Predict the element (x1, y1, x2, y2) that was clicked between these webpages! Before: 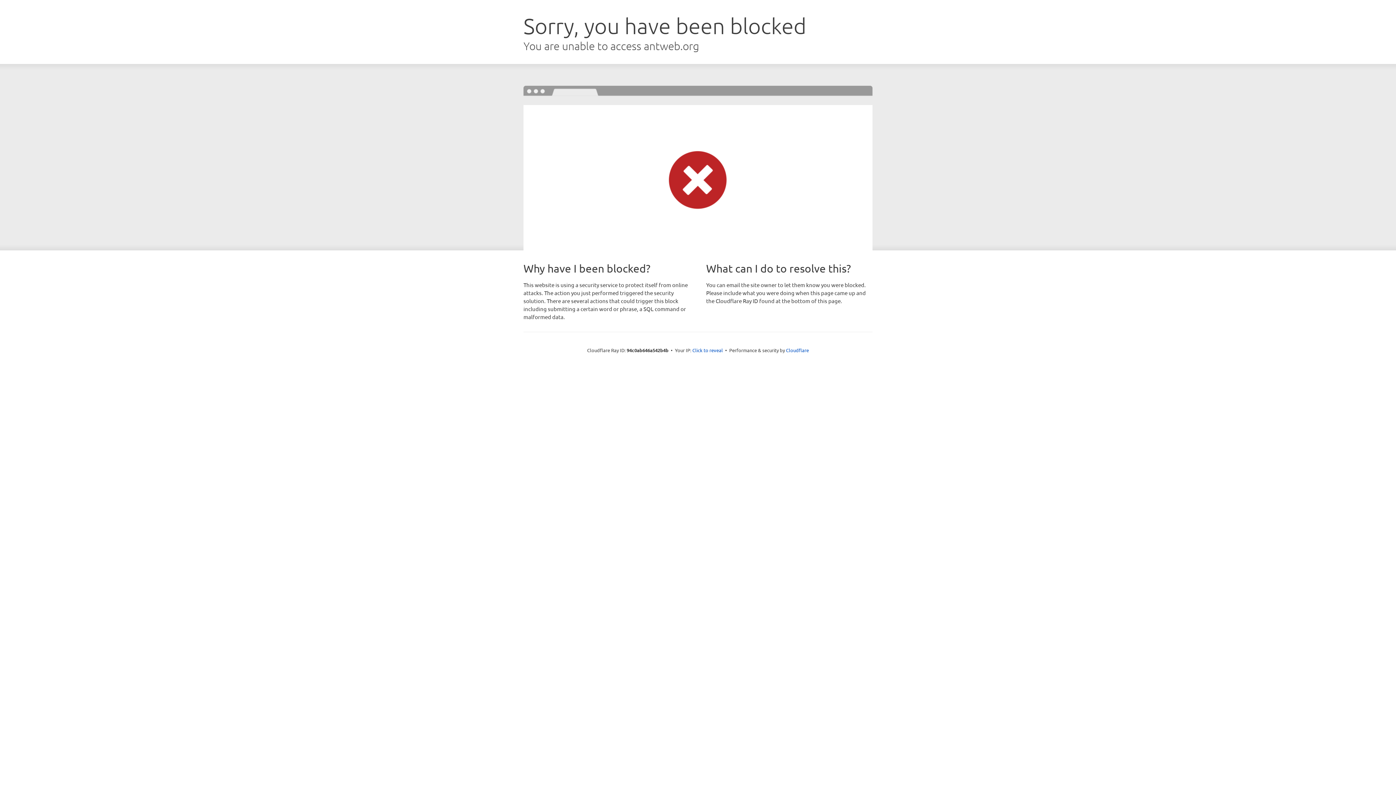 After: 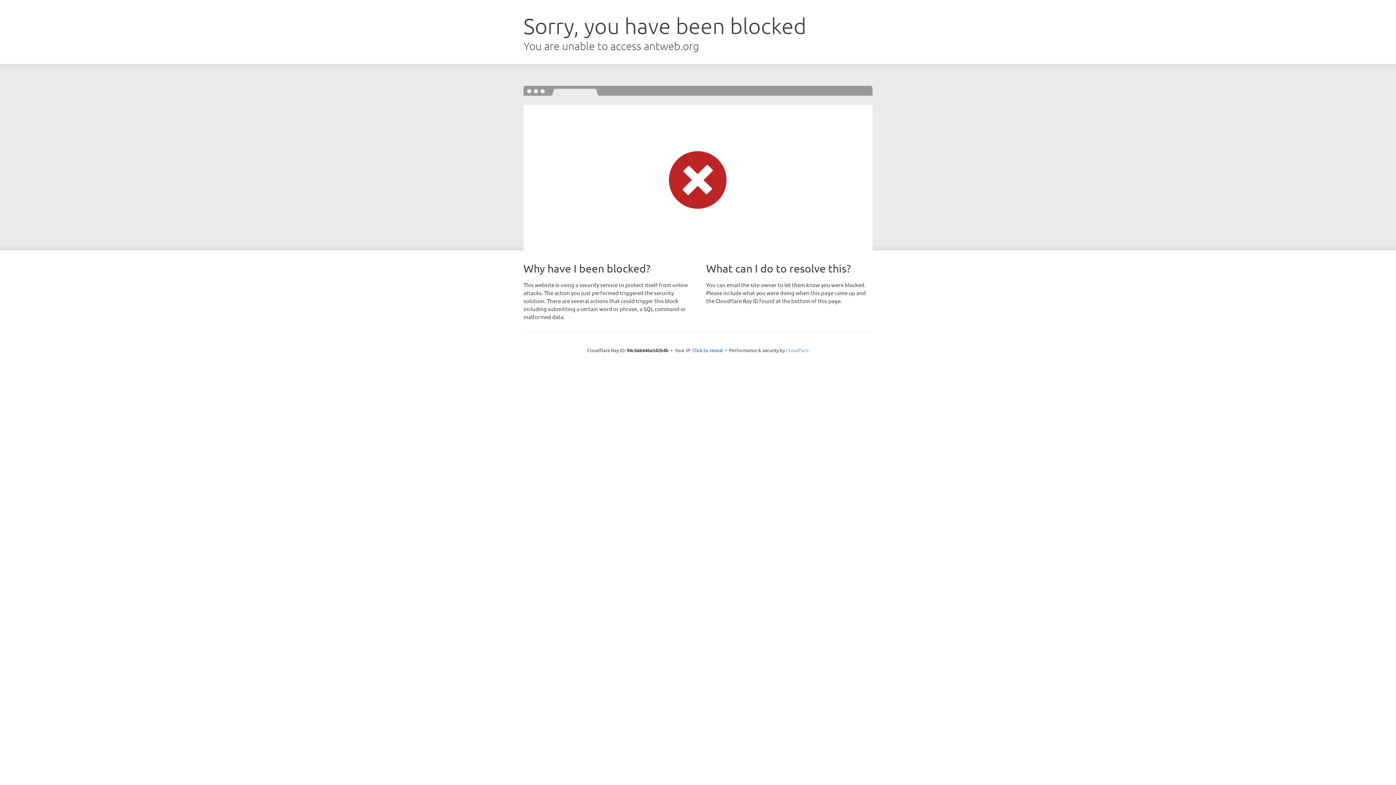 Action: label: Cloudflare bbox: (786, 347, 809, 353)